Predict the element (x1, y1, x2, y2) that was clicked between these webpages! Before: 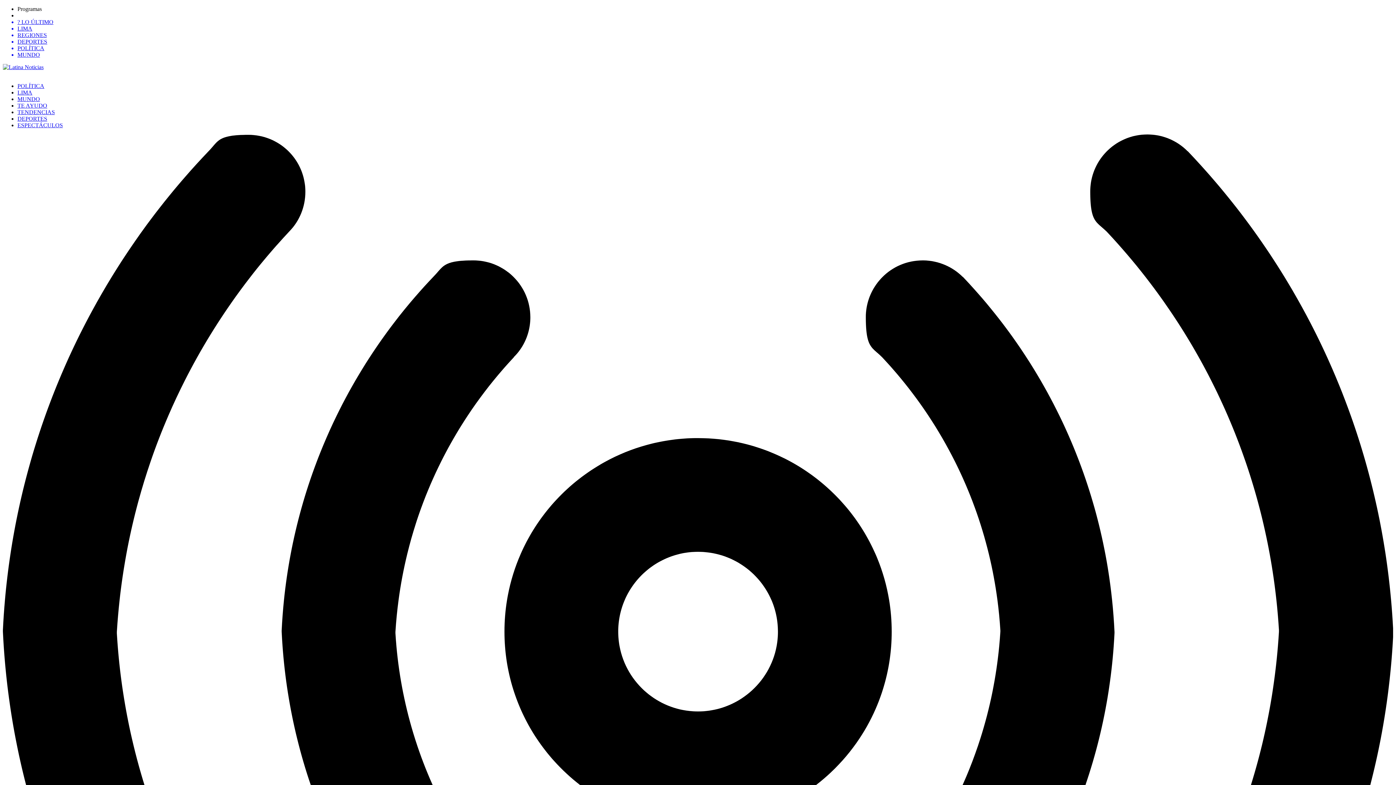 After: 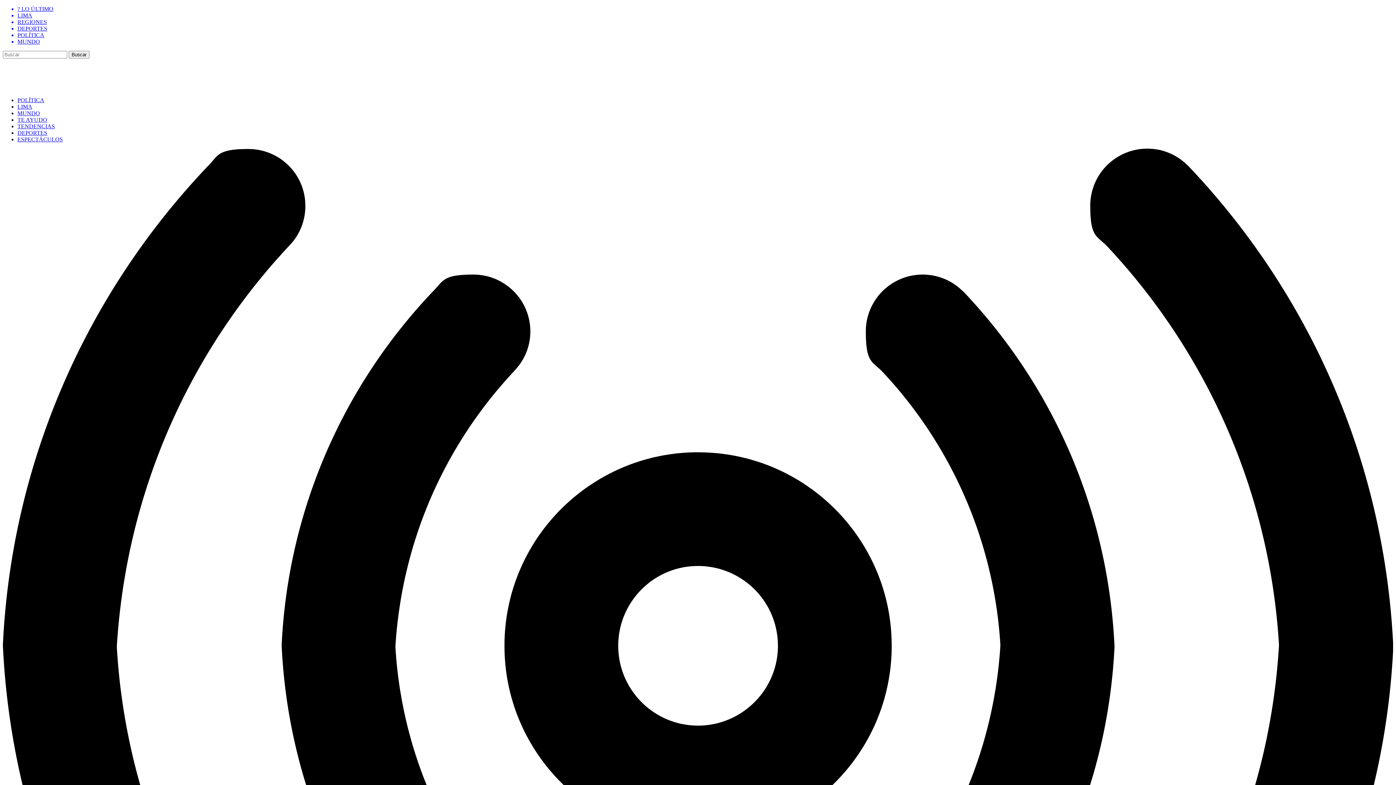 Action: label: LIMA bbox: (17, 25, 1393, 32)